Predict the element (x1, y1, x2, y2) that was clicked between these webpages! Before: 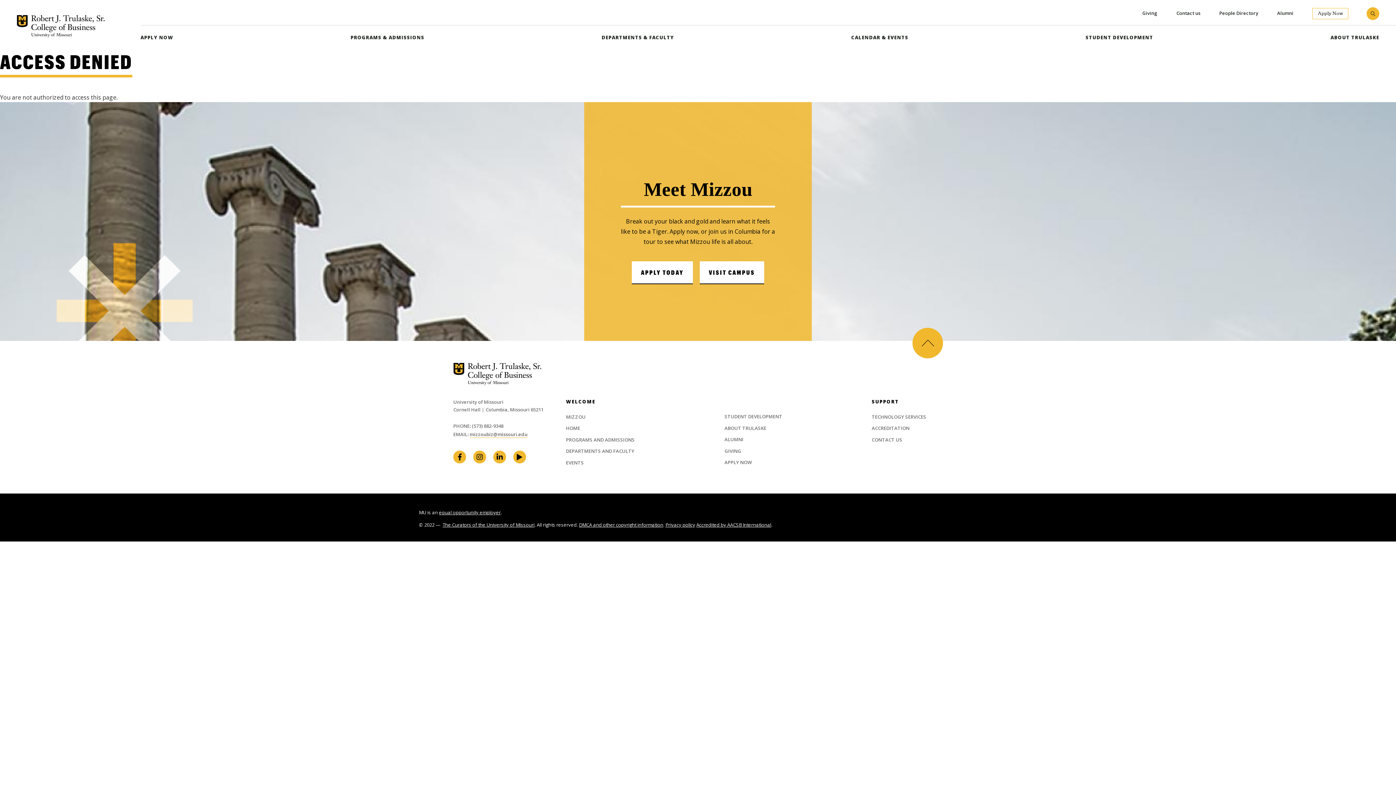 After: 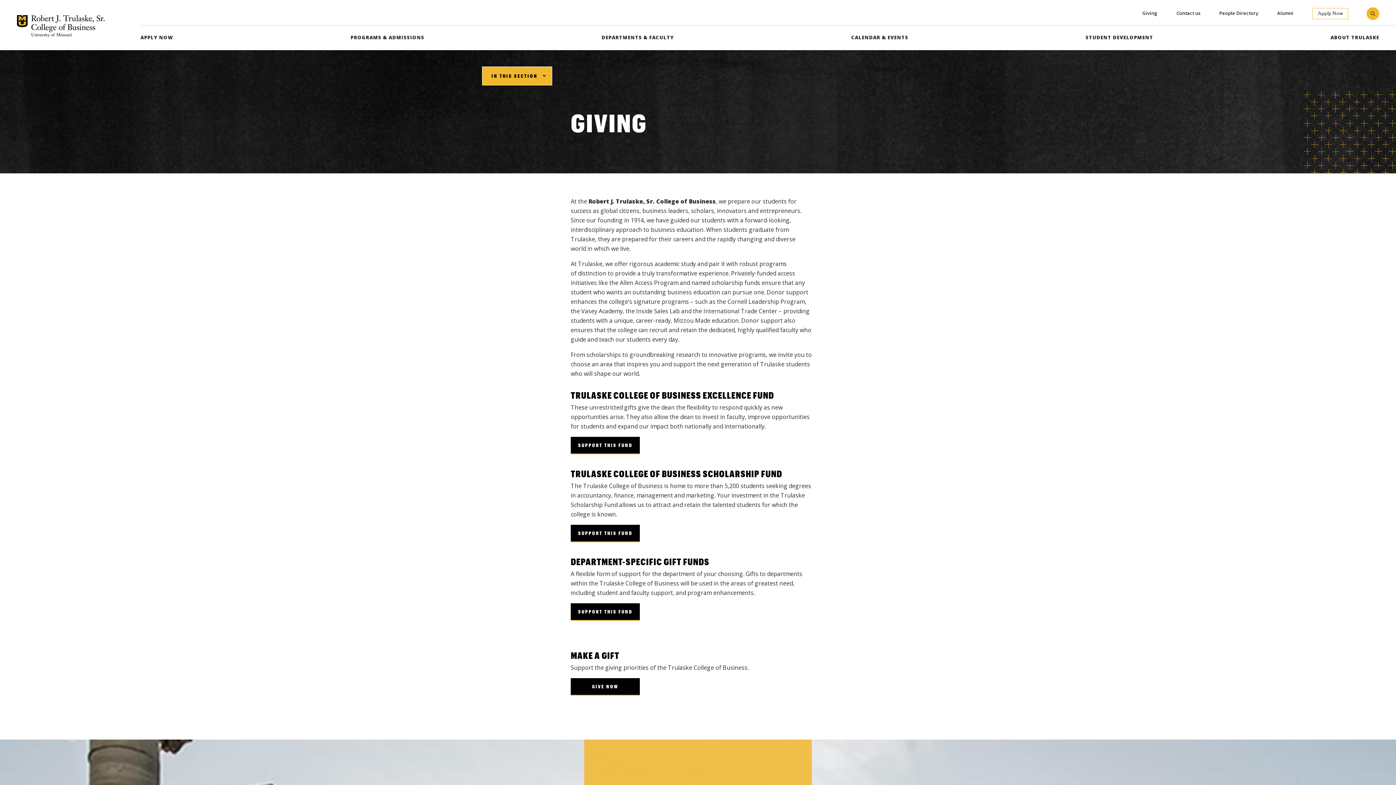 Action: label: GIVING bbox: (724, 448, 864, 454)